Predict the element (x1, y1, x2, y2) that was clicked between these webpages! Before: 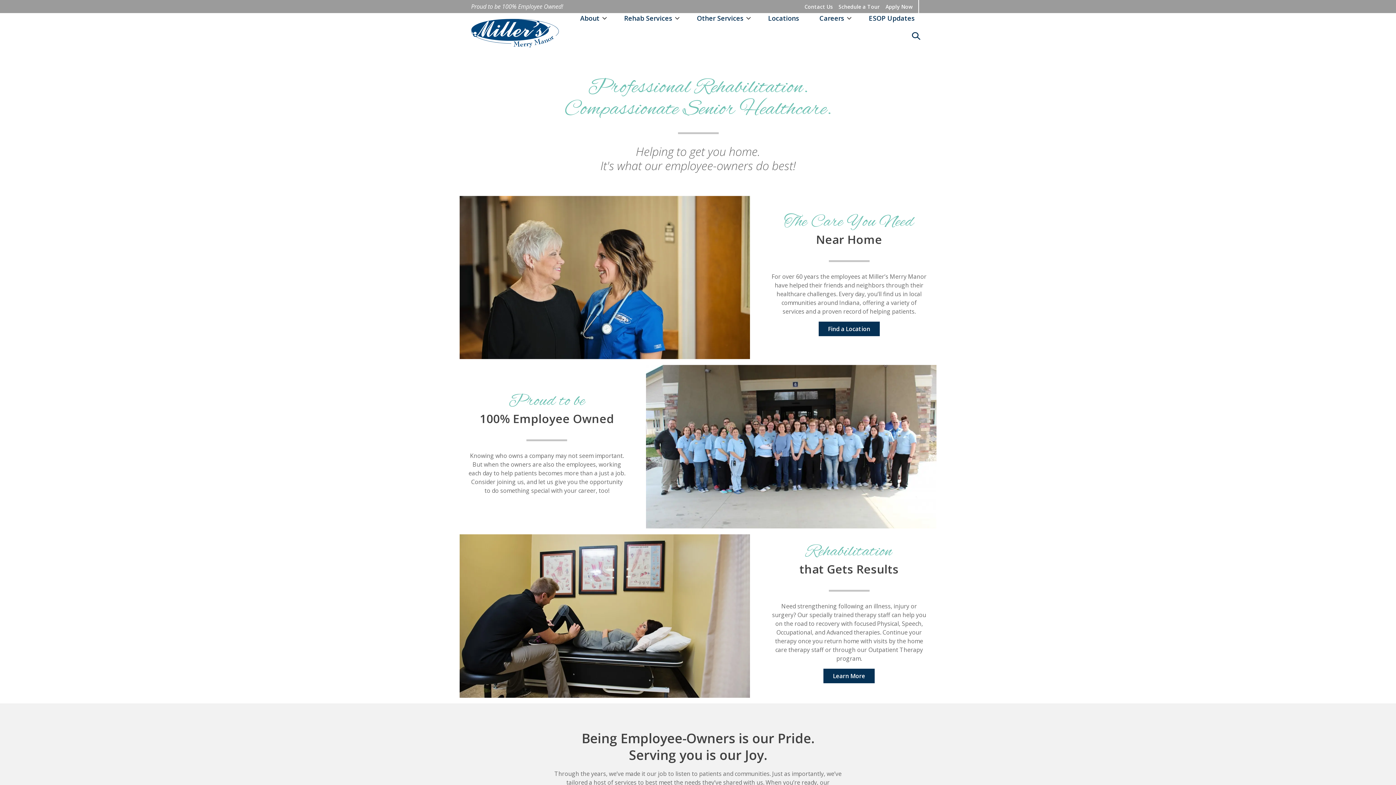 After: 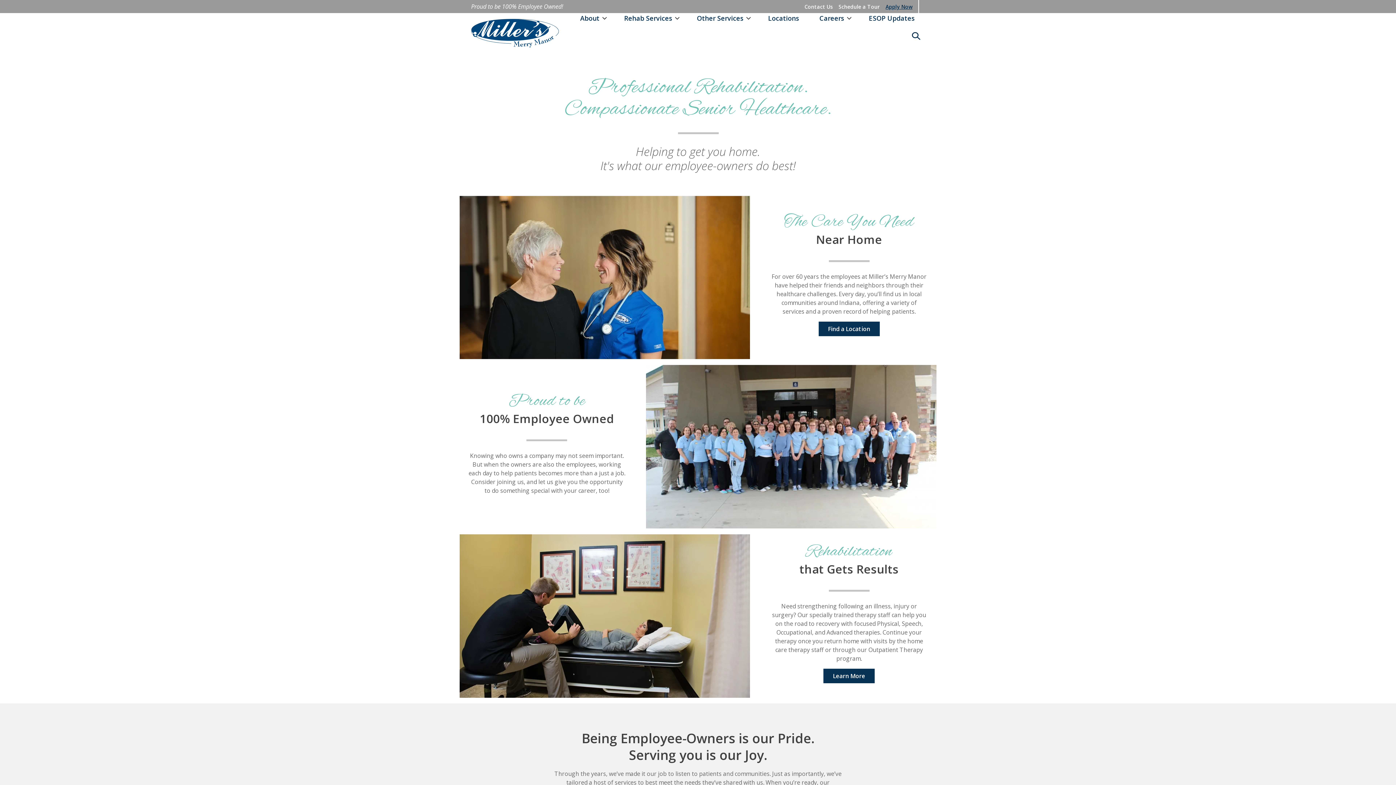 Action: label: Apply Now bbox: (885, 3, 912, 10)